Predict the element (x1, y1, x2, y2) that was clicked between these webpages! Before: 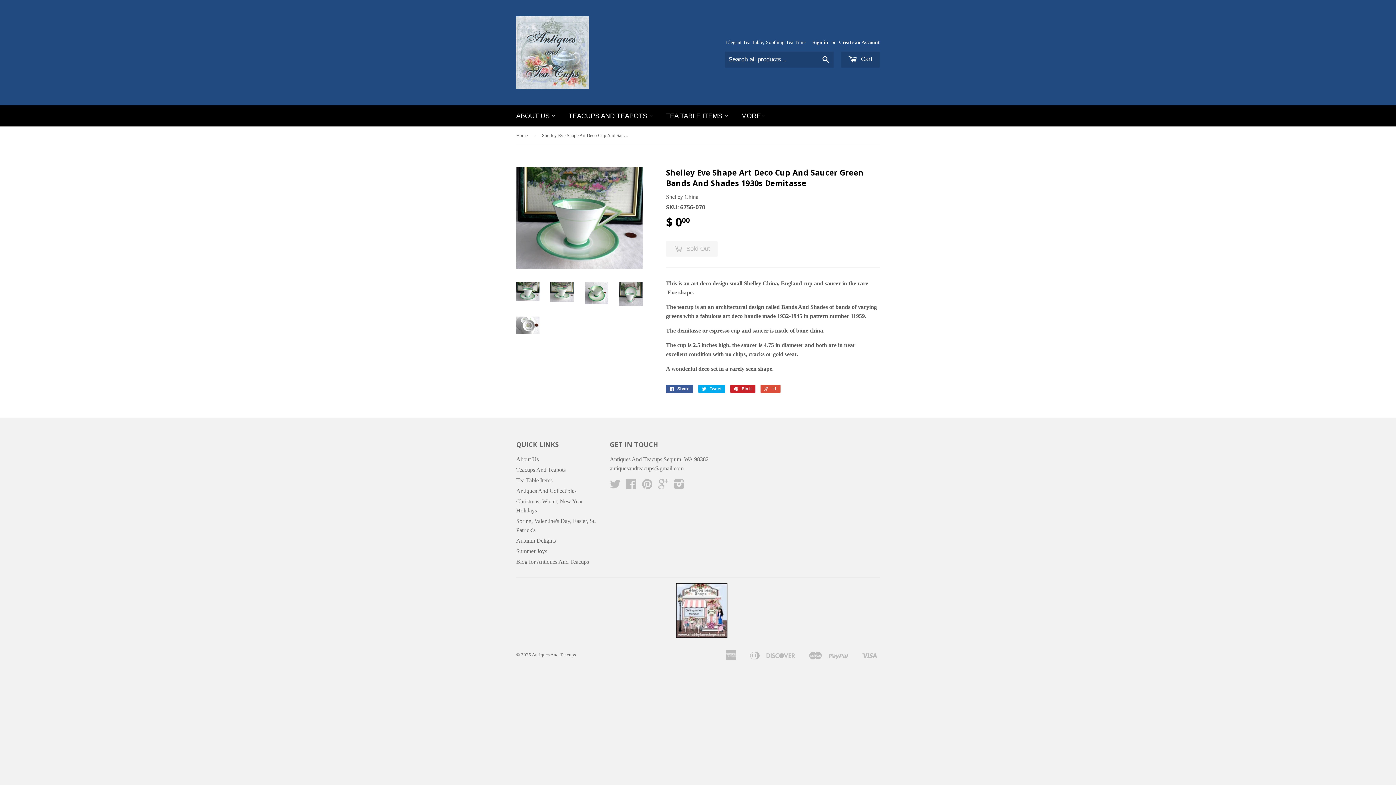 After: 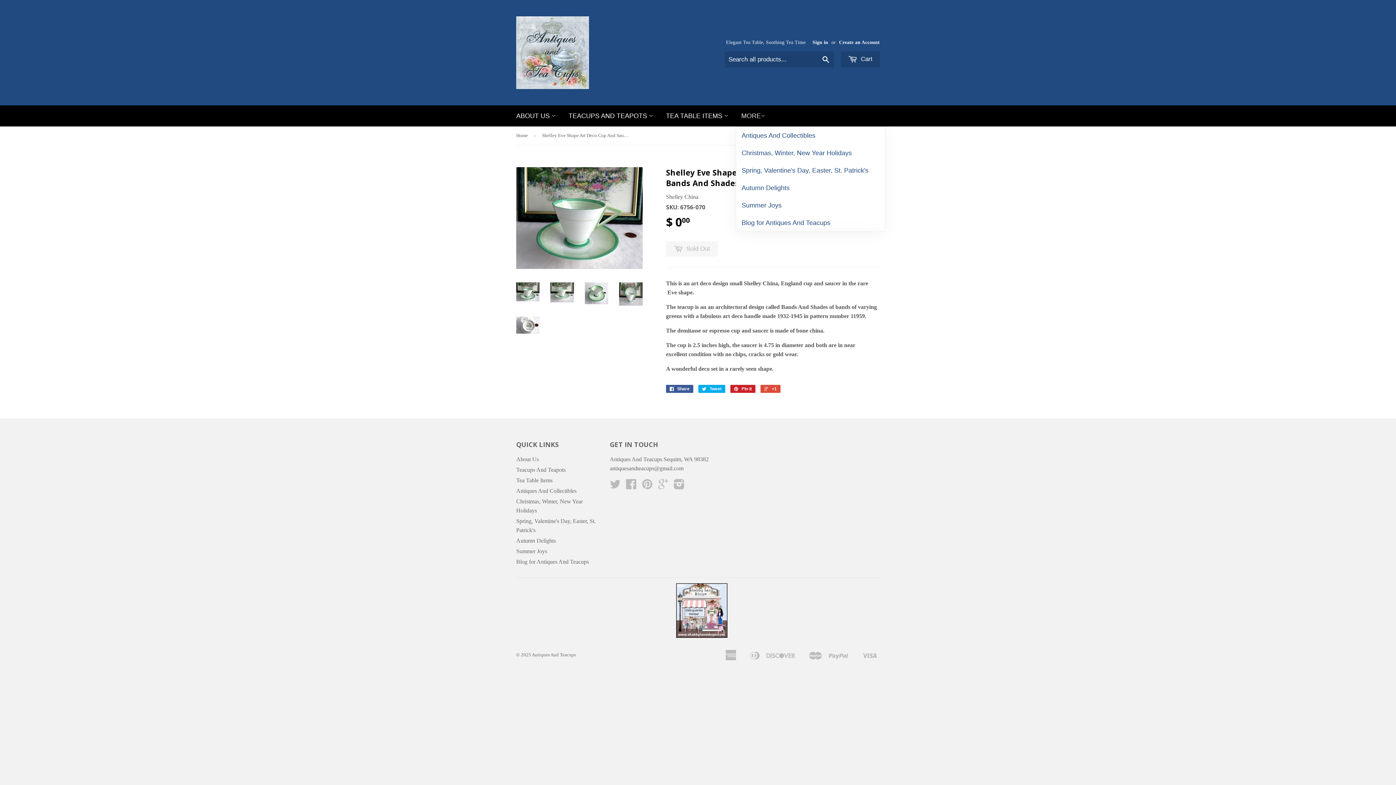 Action: bbox: (736, 105, 770, 126) label: MORE